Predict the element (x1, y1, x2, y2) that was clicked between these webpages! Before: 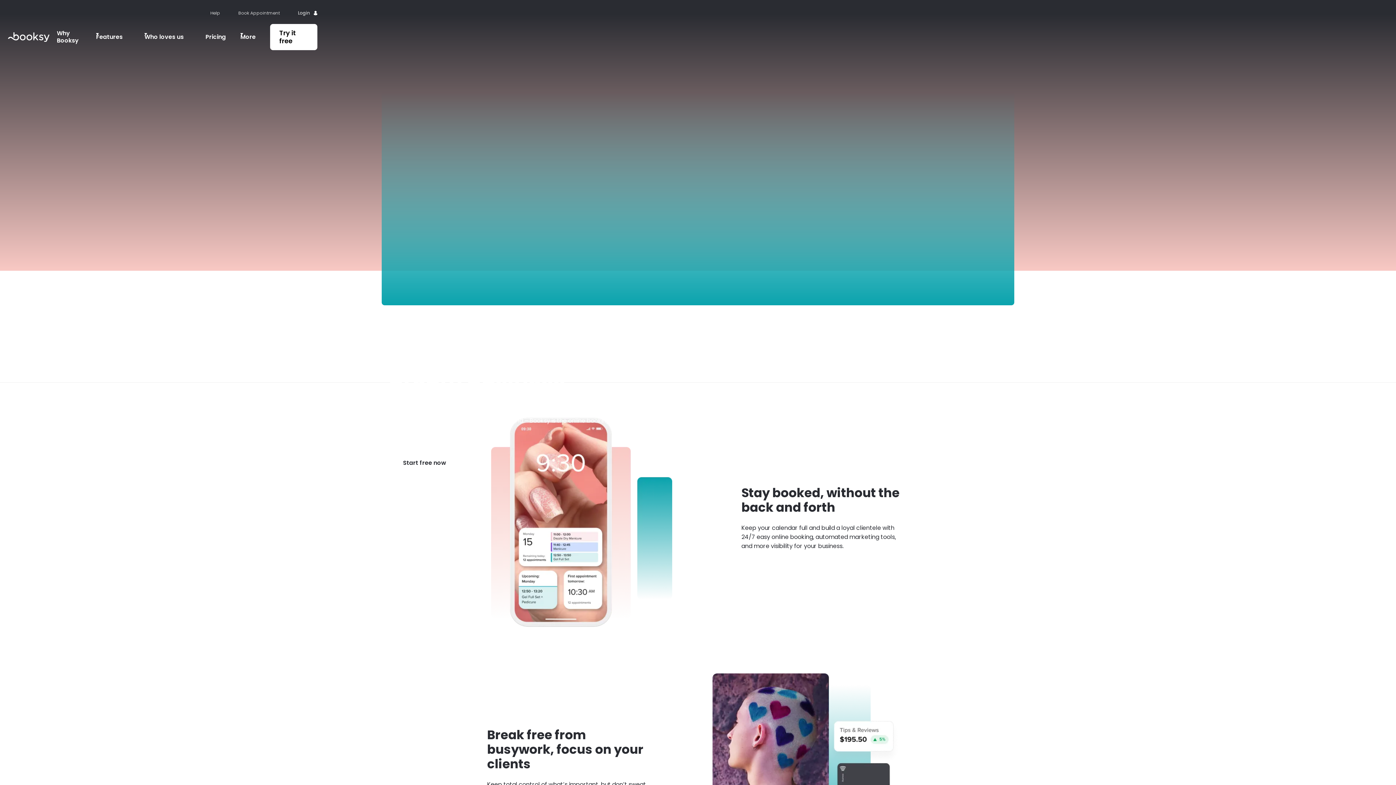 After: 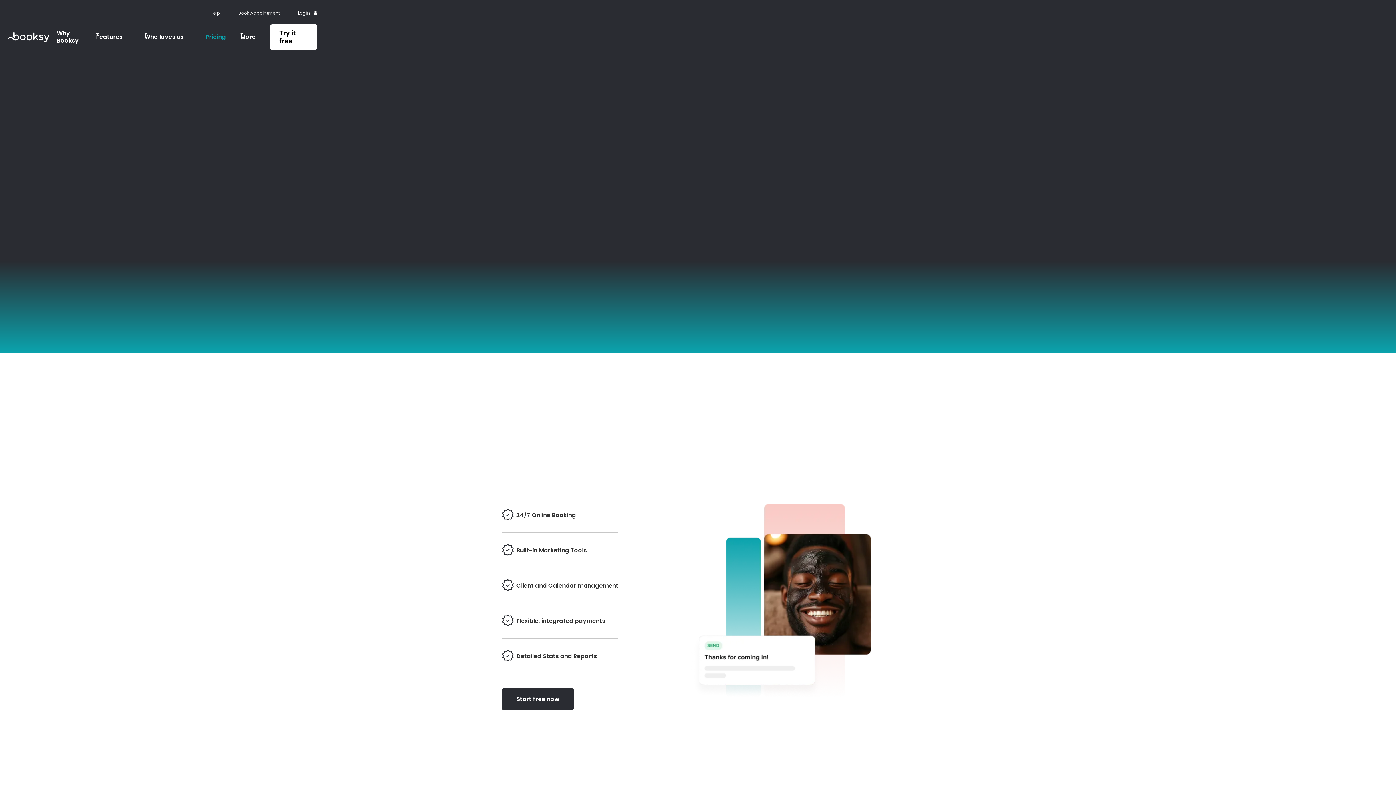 Action: label: Pricing bbox: (198, 26, 233, 48)